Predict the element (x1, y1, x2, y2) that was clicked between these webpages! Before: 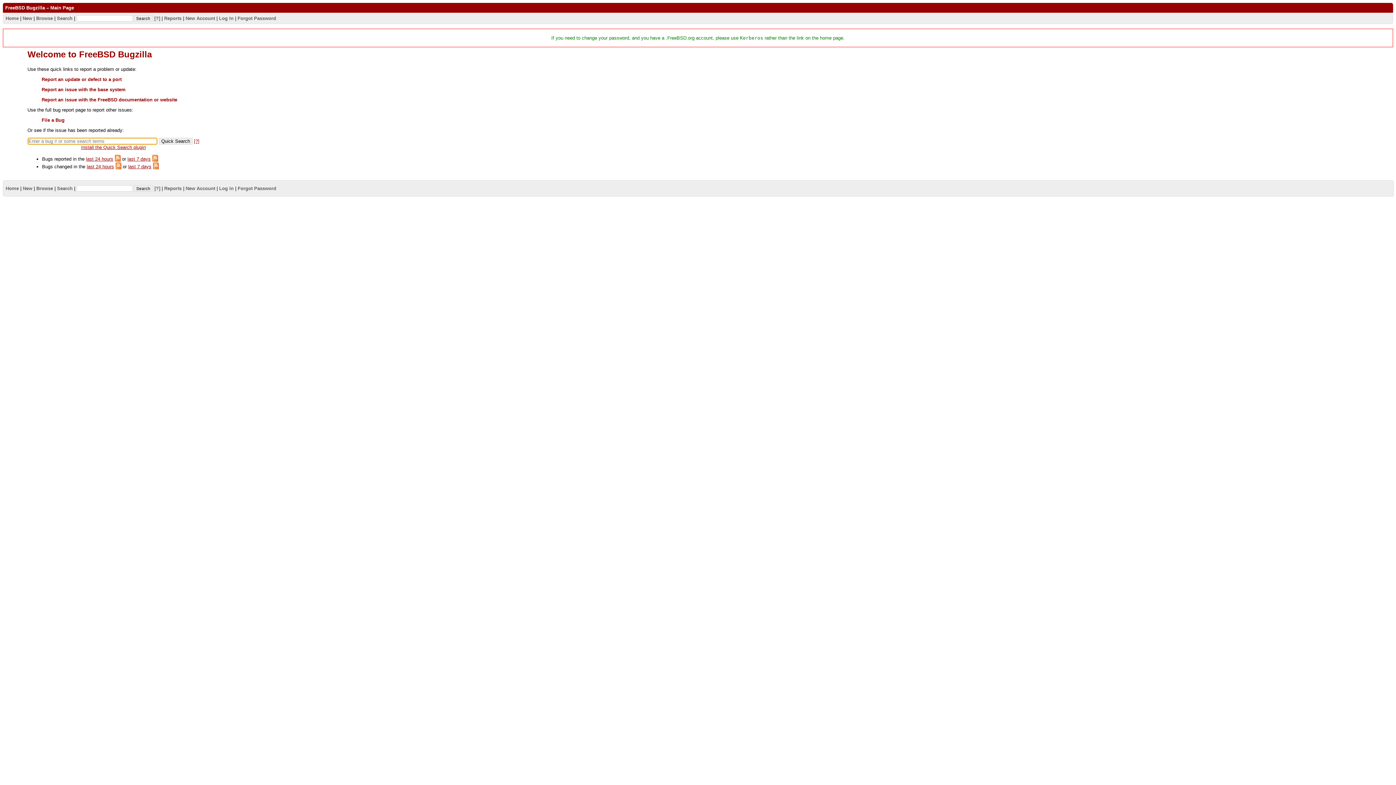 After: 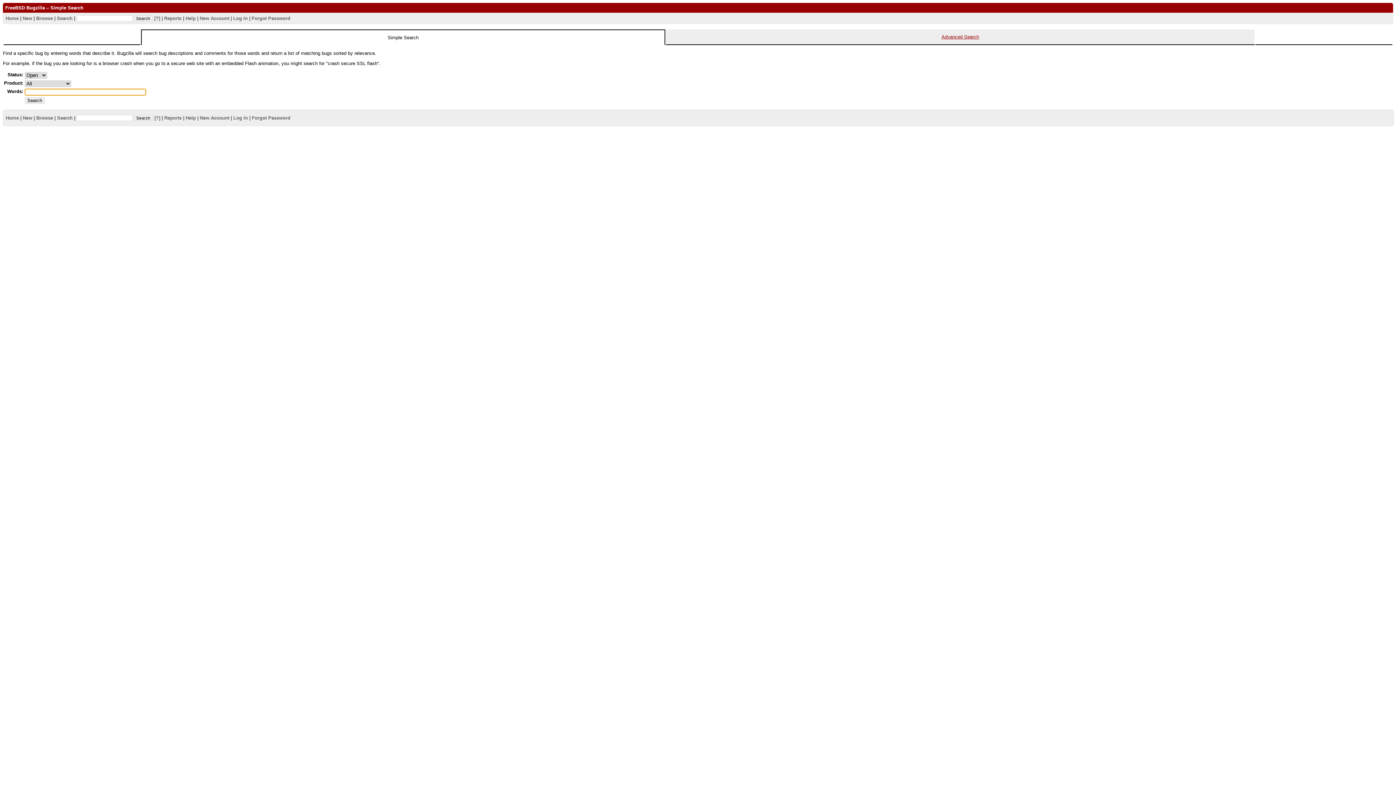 Action: bbox: (57, 185, 72, 191) label: Search